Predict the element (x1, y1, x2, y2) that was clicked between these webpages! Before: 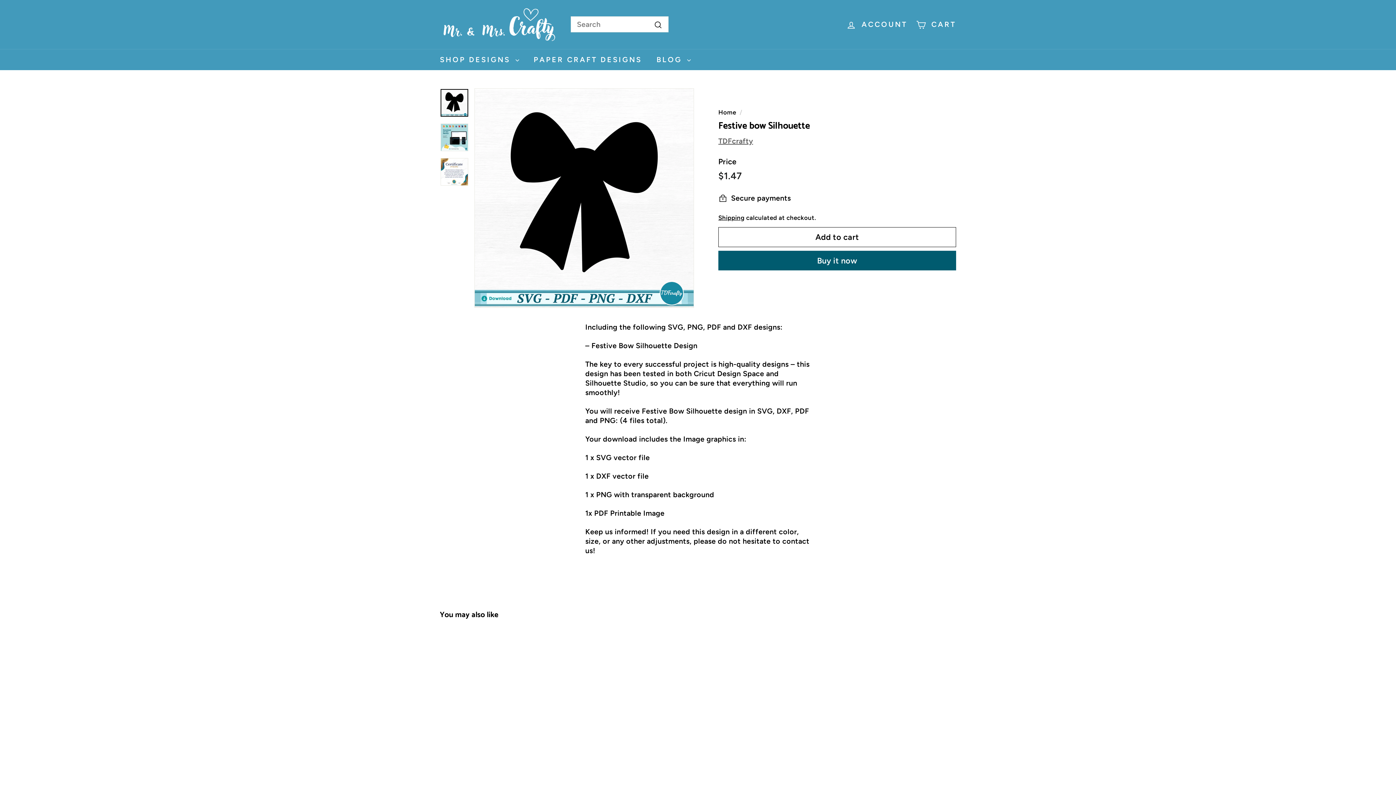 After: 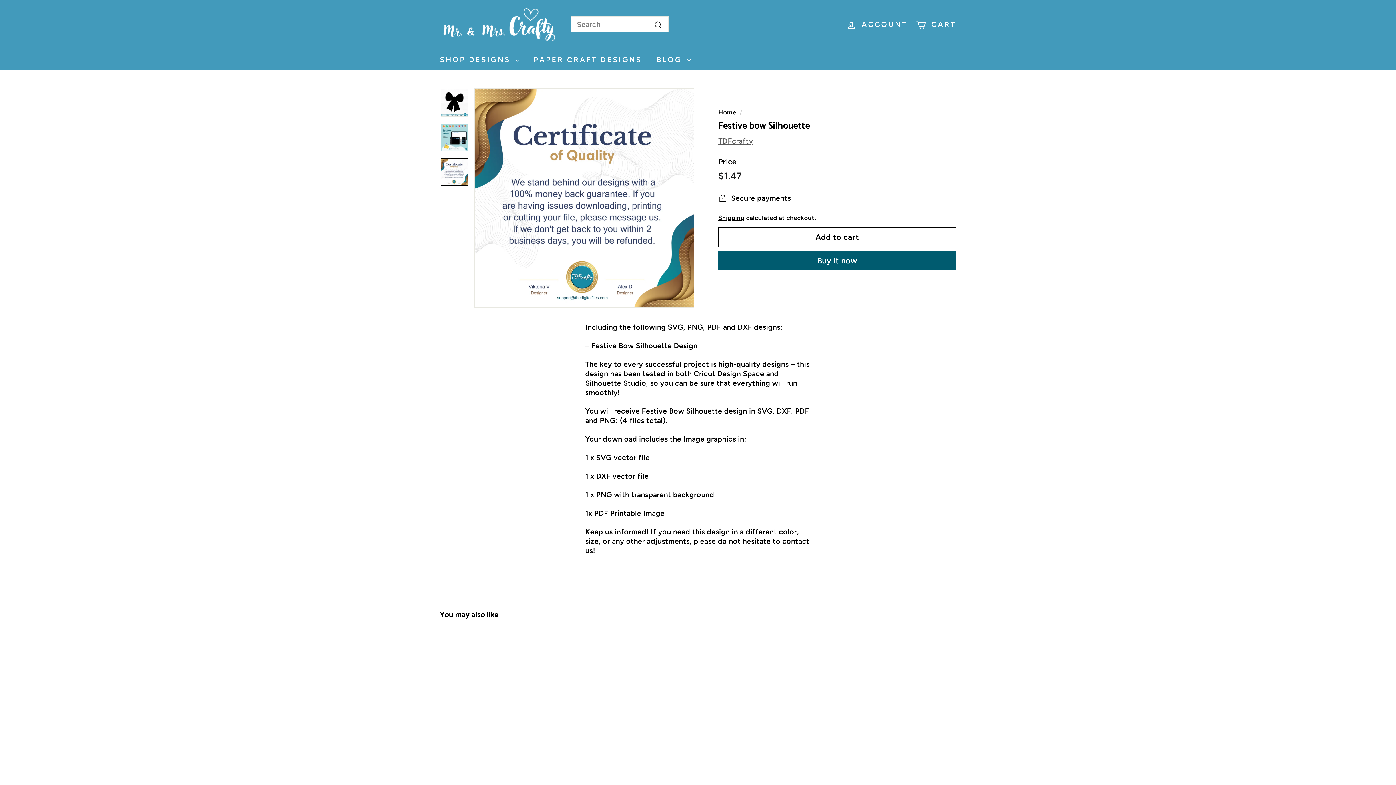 Action: bbox: (440, 158, 468, 185)